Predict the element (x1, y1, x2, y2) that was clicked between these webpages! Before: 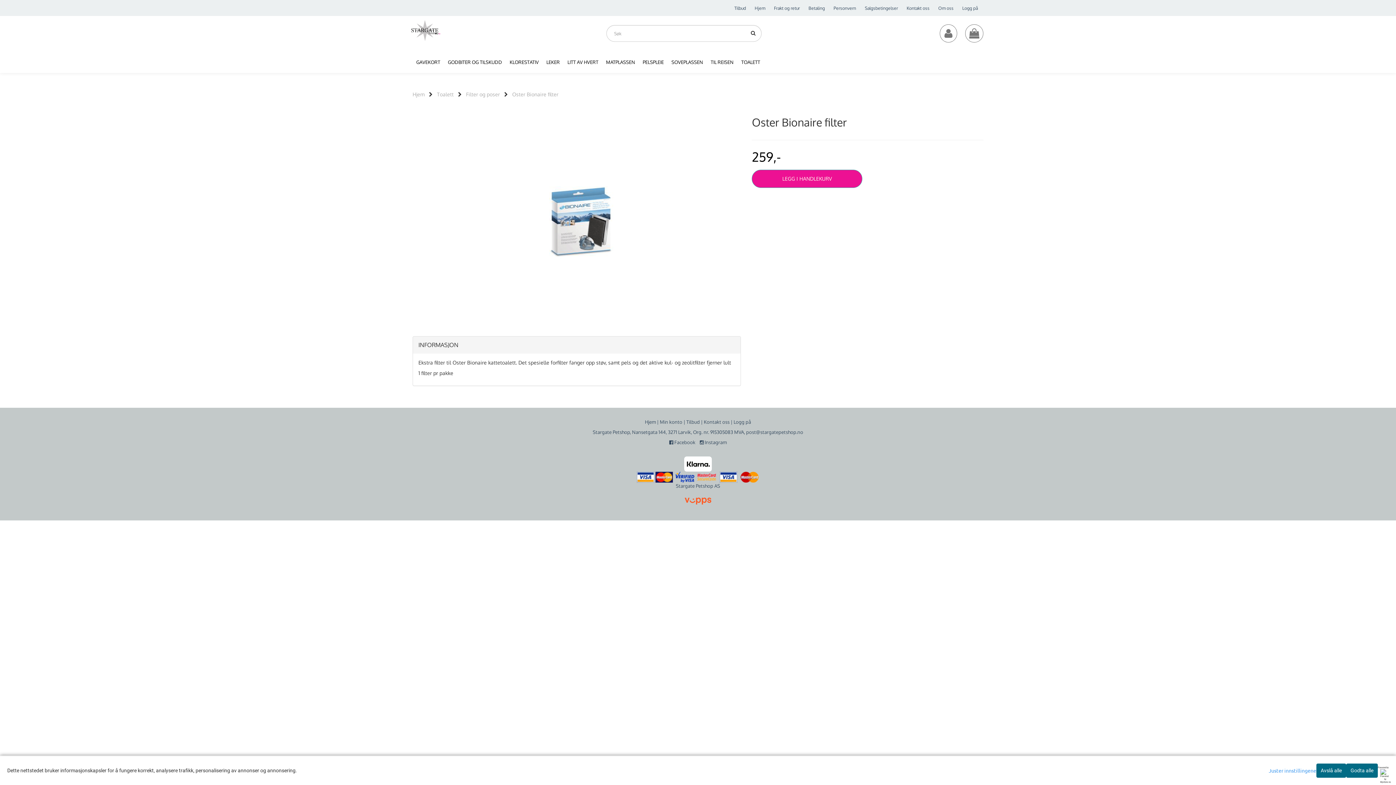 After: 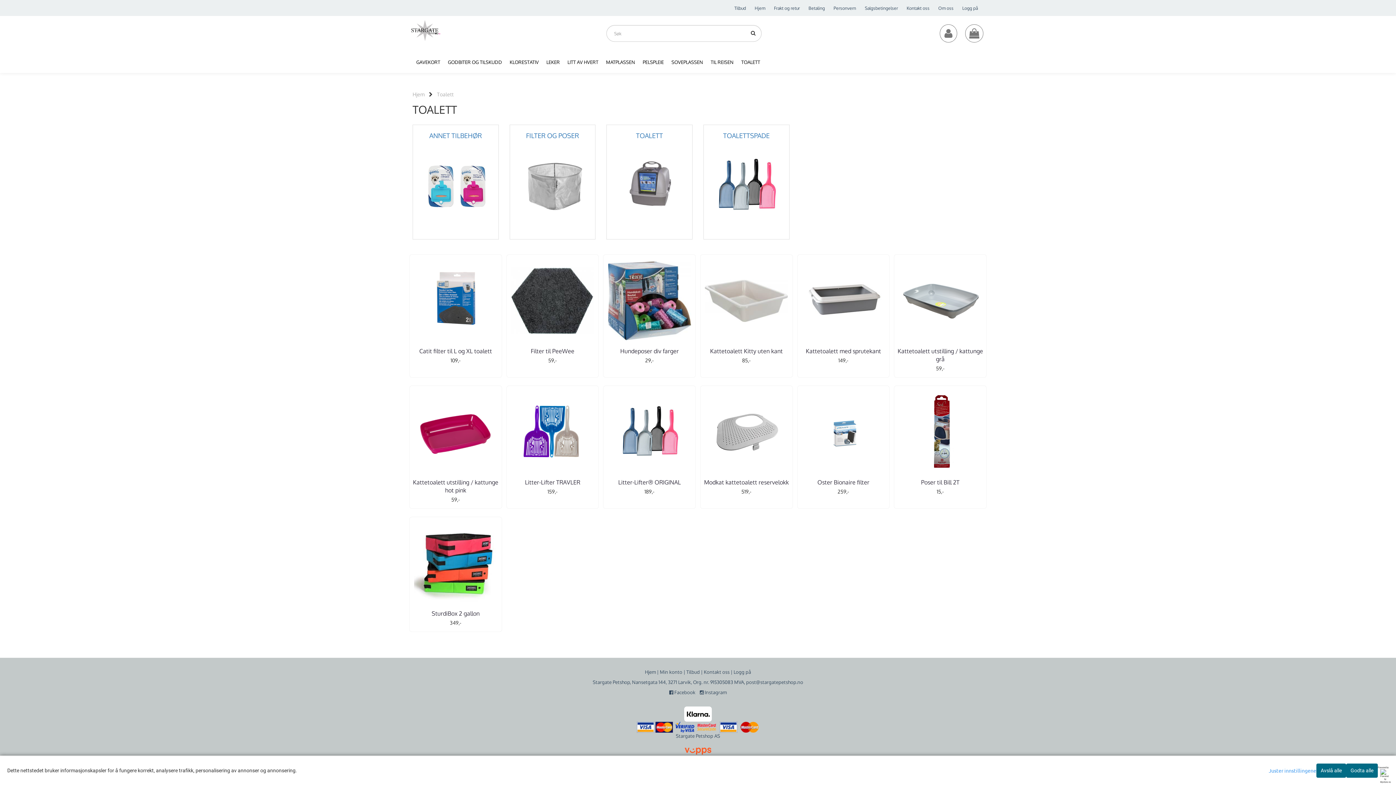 Action: label: Toalett bbox: (437, 91, 453, 97)